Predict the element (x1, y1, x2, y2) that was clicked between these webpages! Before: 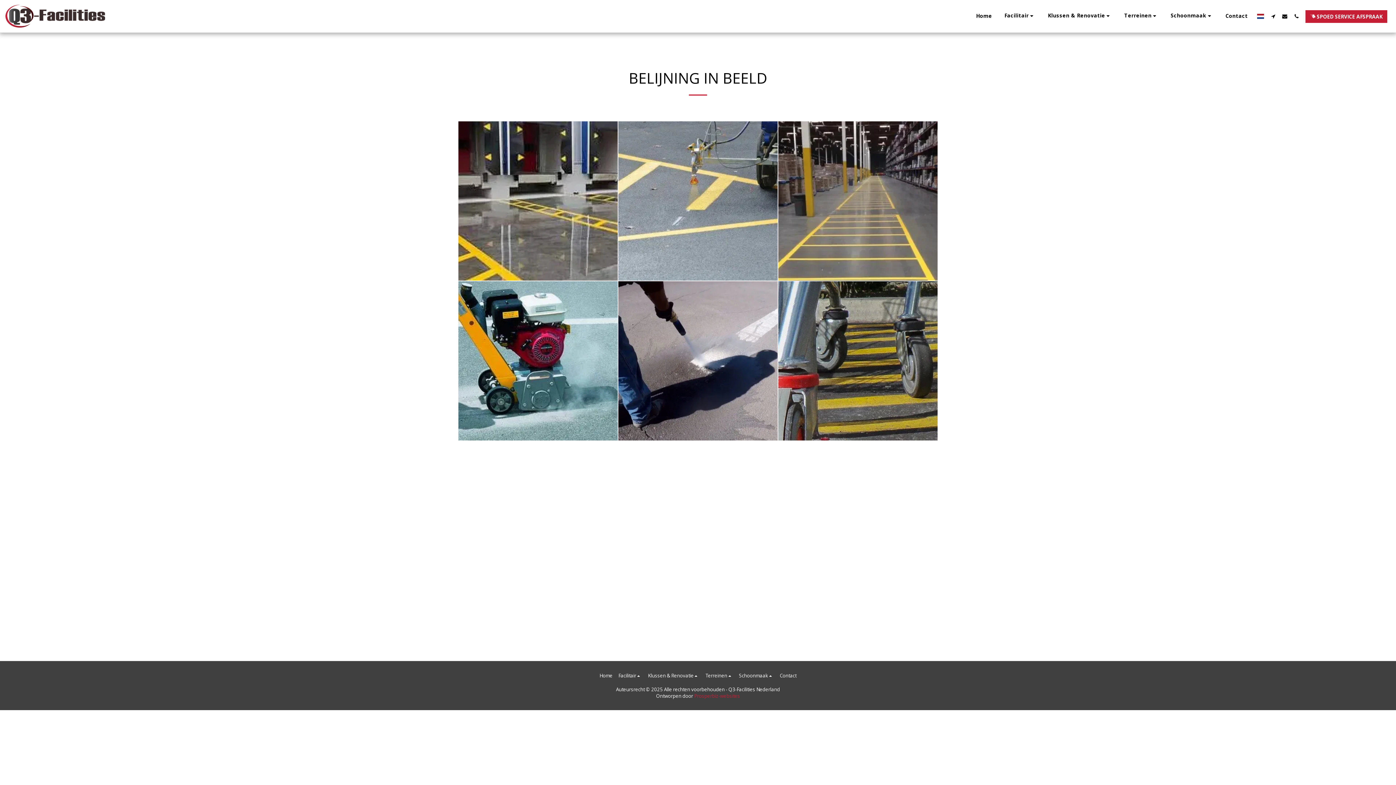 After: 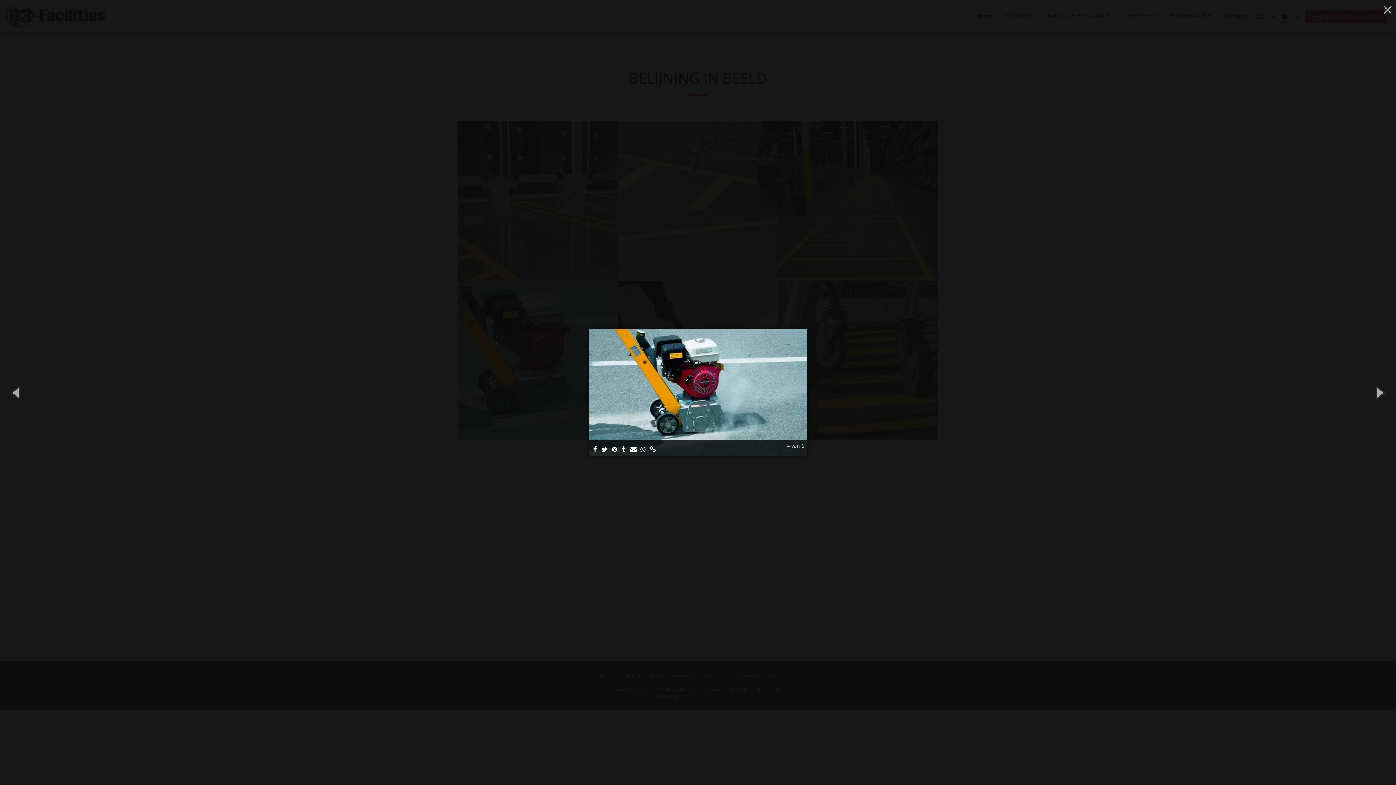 Action: bbox: (458, 281, 617, 440)